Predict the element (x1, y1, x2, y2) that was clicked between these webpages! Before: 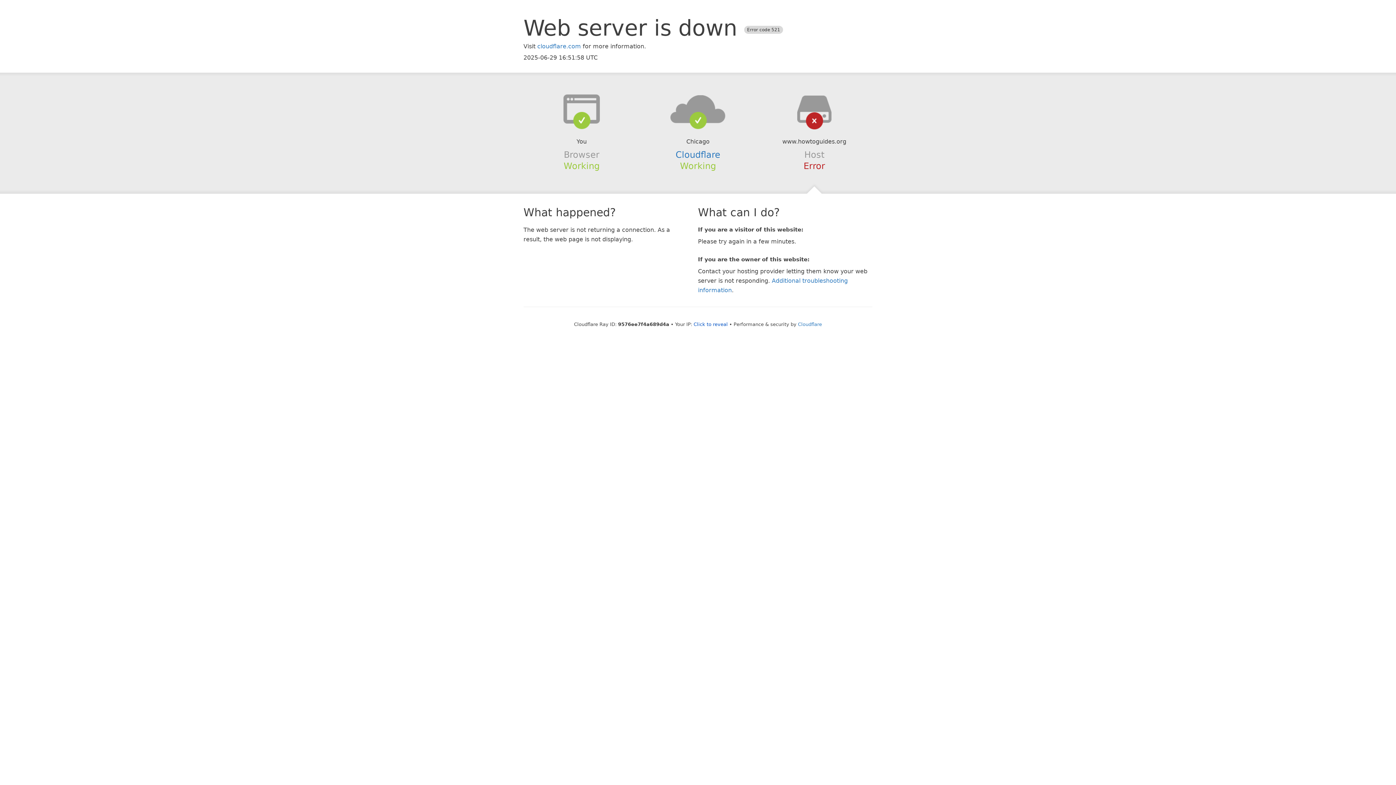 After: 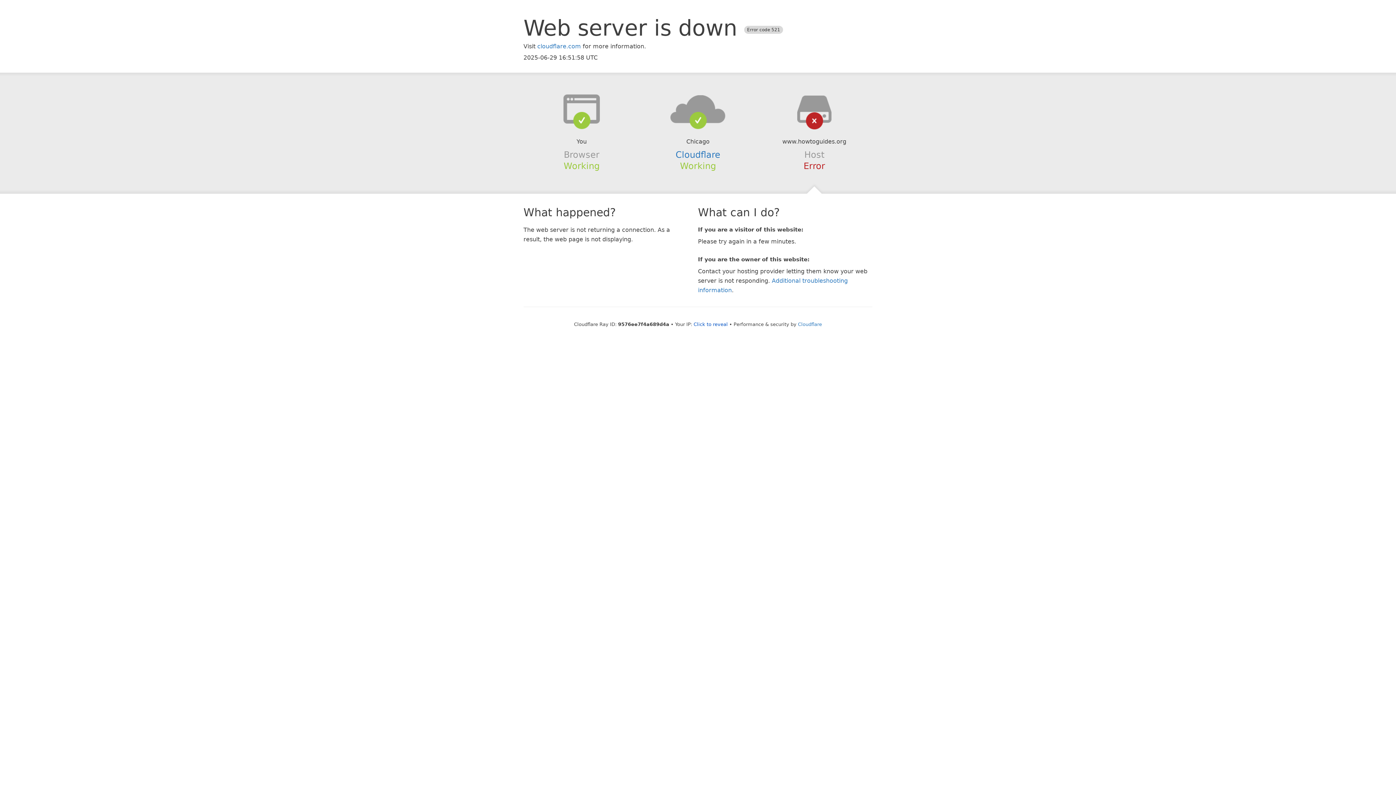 Action: bbox: (639, 94, 756, 123)